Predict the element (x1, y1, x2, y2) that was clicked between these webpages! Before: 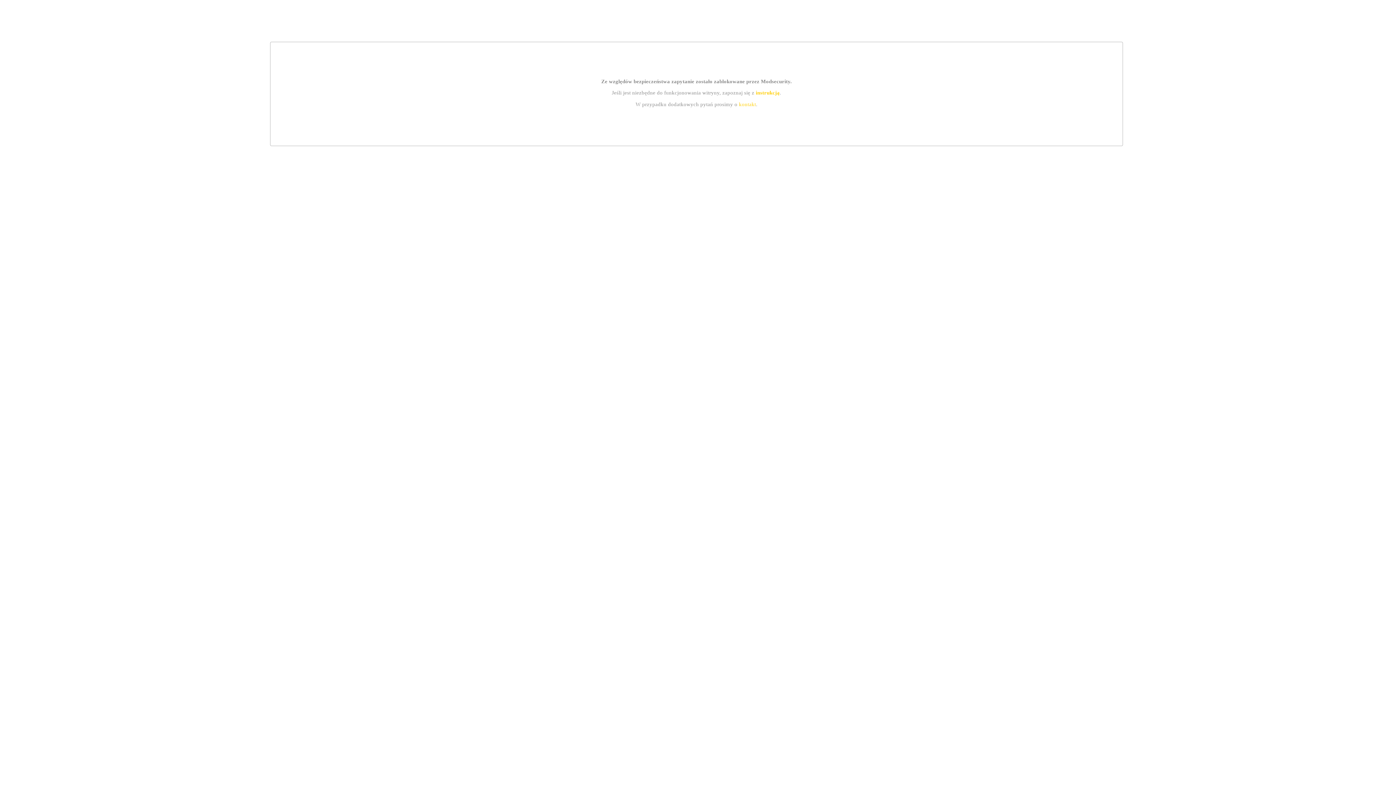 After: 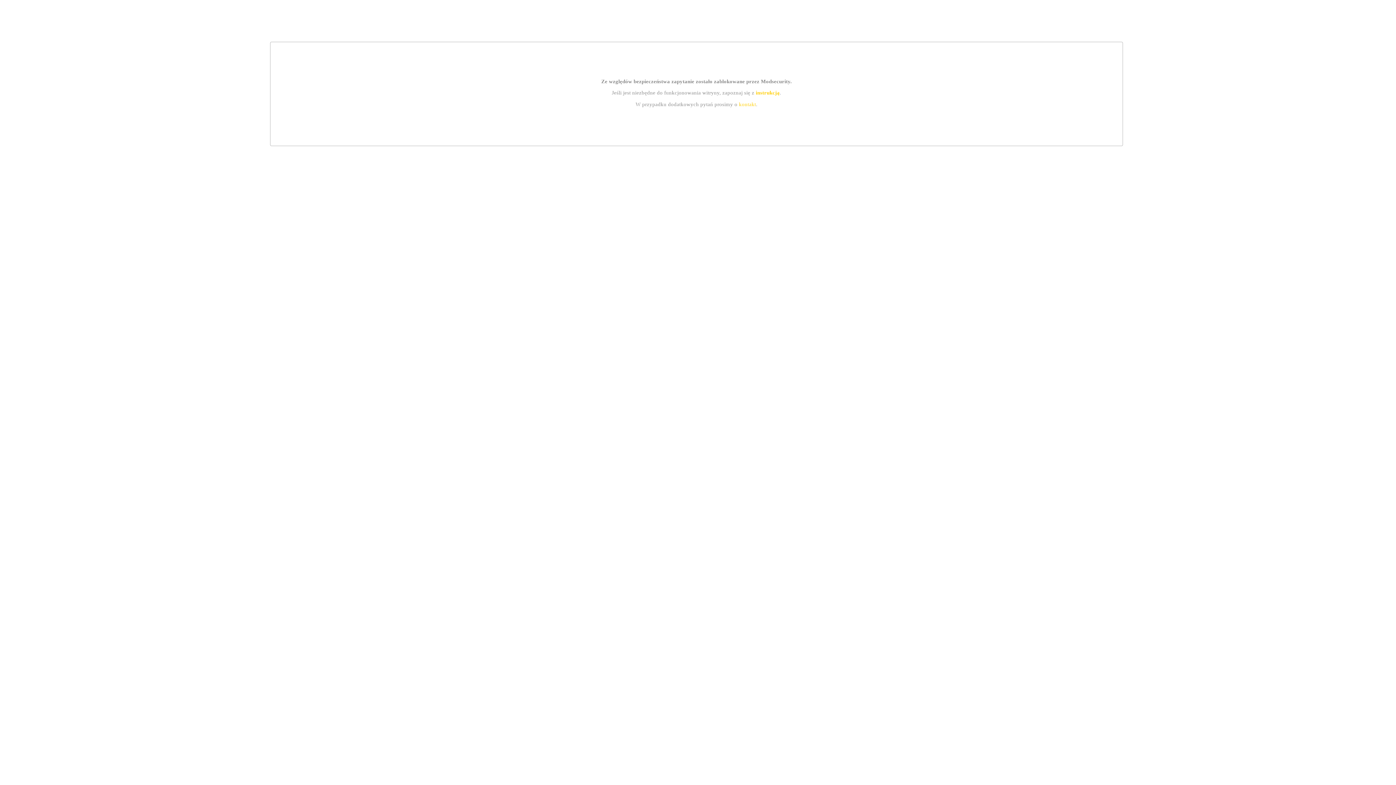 Action: bbox: (739, 101, 756, 107) label: kontakt